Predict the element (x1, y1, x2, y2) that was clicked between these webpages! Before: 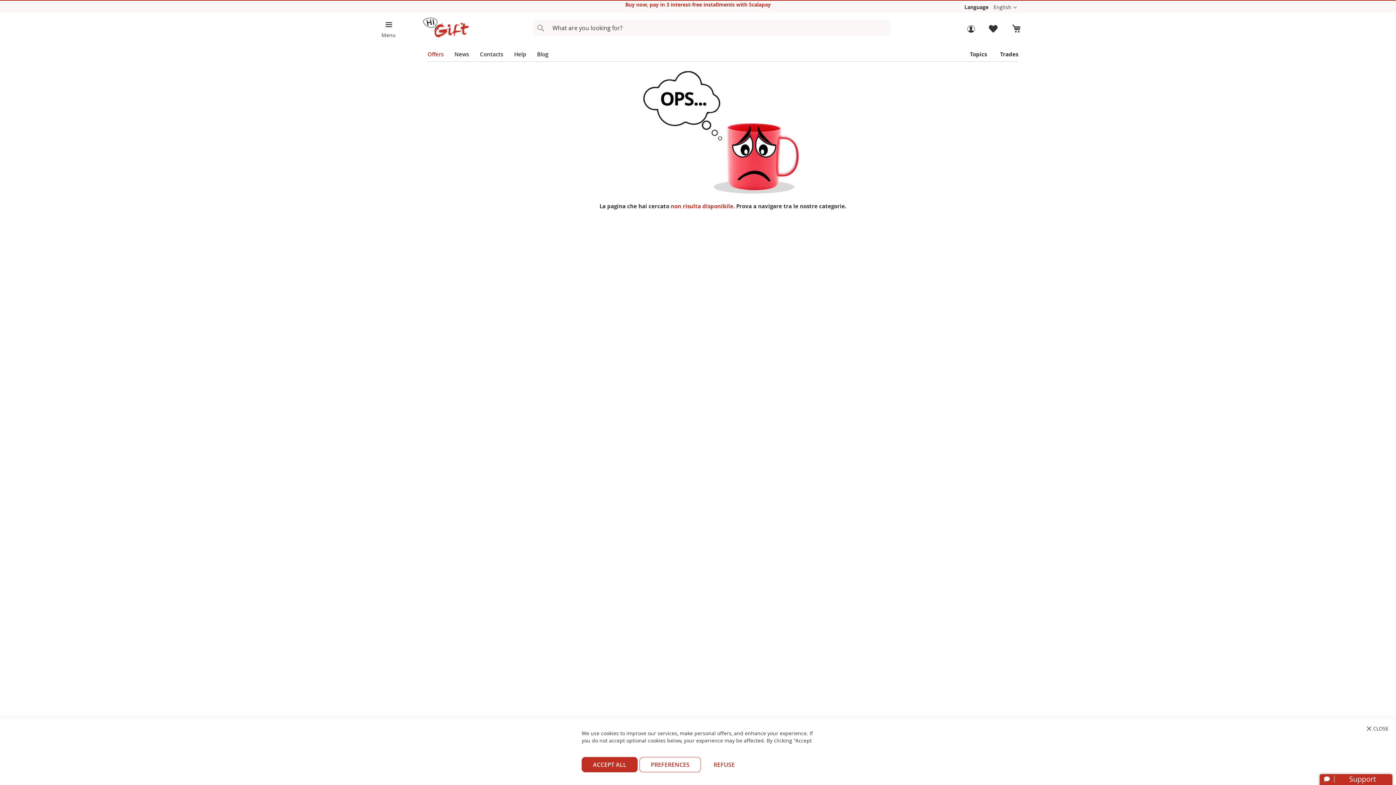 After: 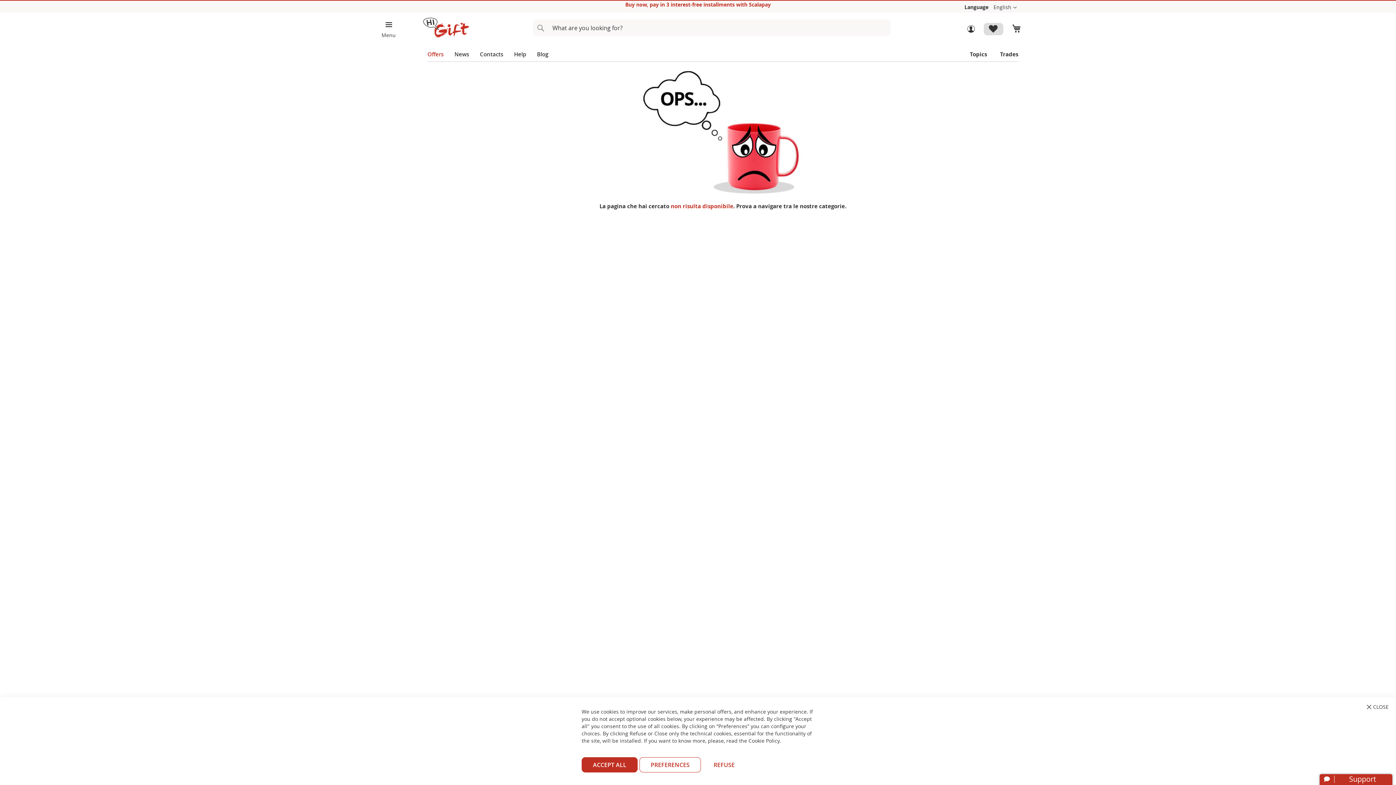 Action: bbox: (983, 22, 1003, 35)